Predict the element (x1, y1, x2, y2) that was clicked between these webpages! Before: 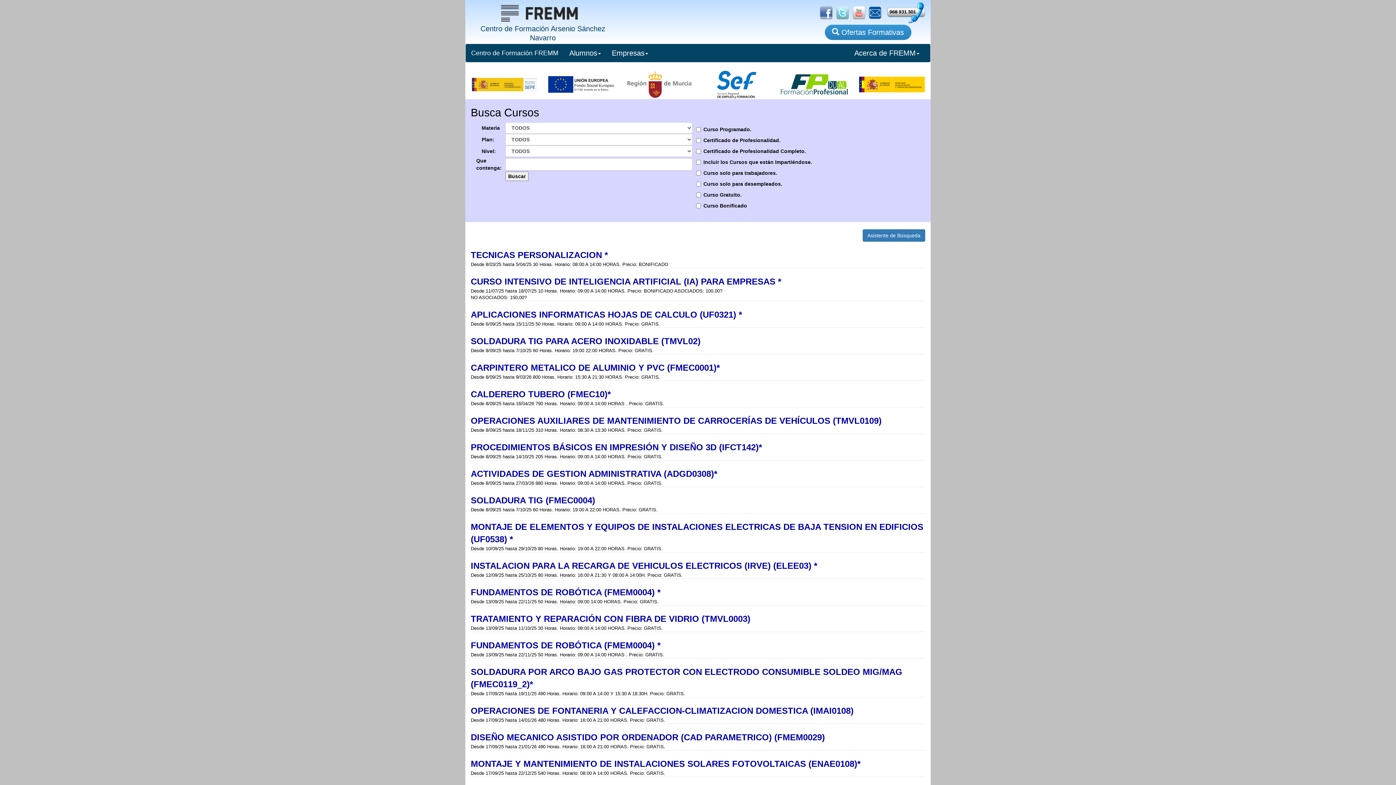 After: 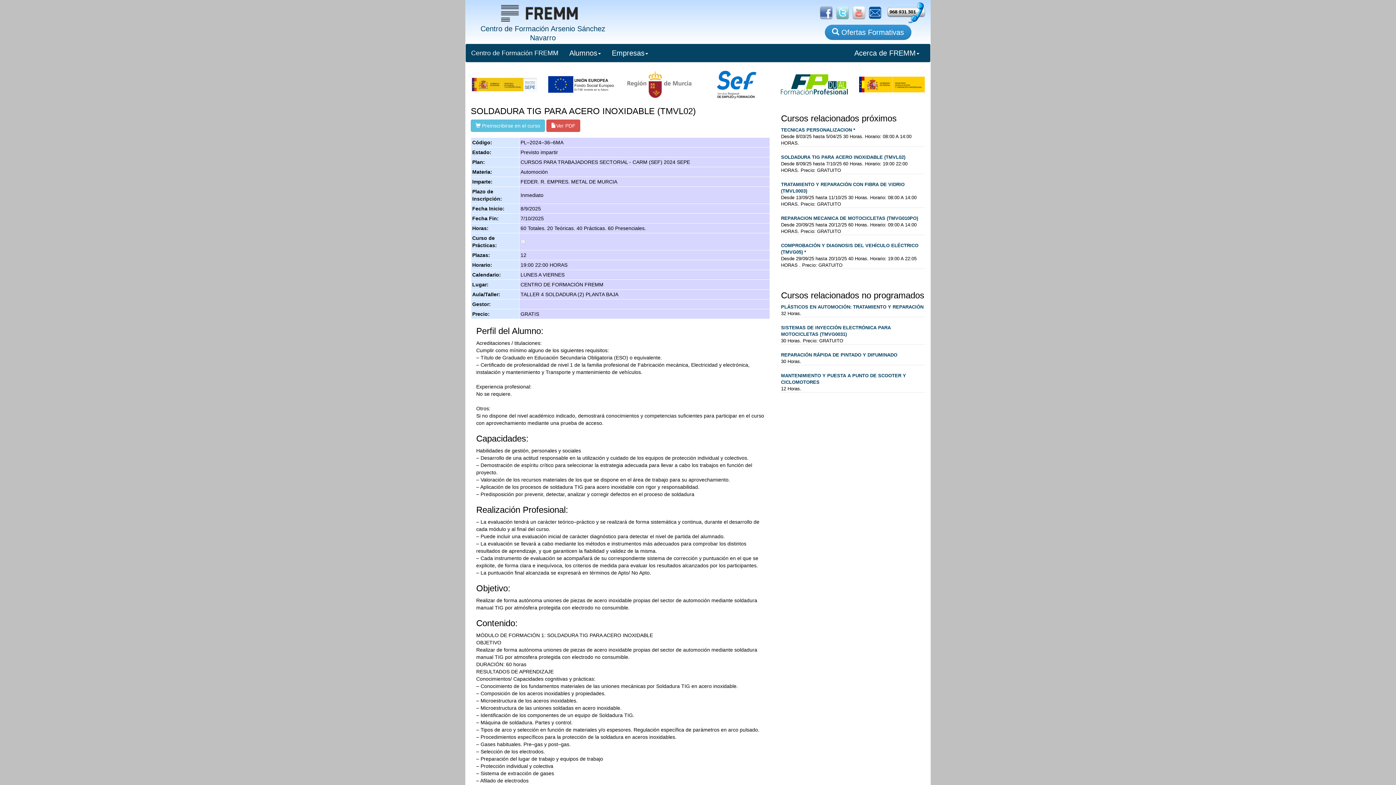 Action: bbox: (470, 335, 700, 347) label: SOLDADURA TIG PARA ACERO INOXIDABLE (TMVL02)